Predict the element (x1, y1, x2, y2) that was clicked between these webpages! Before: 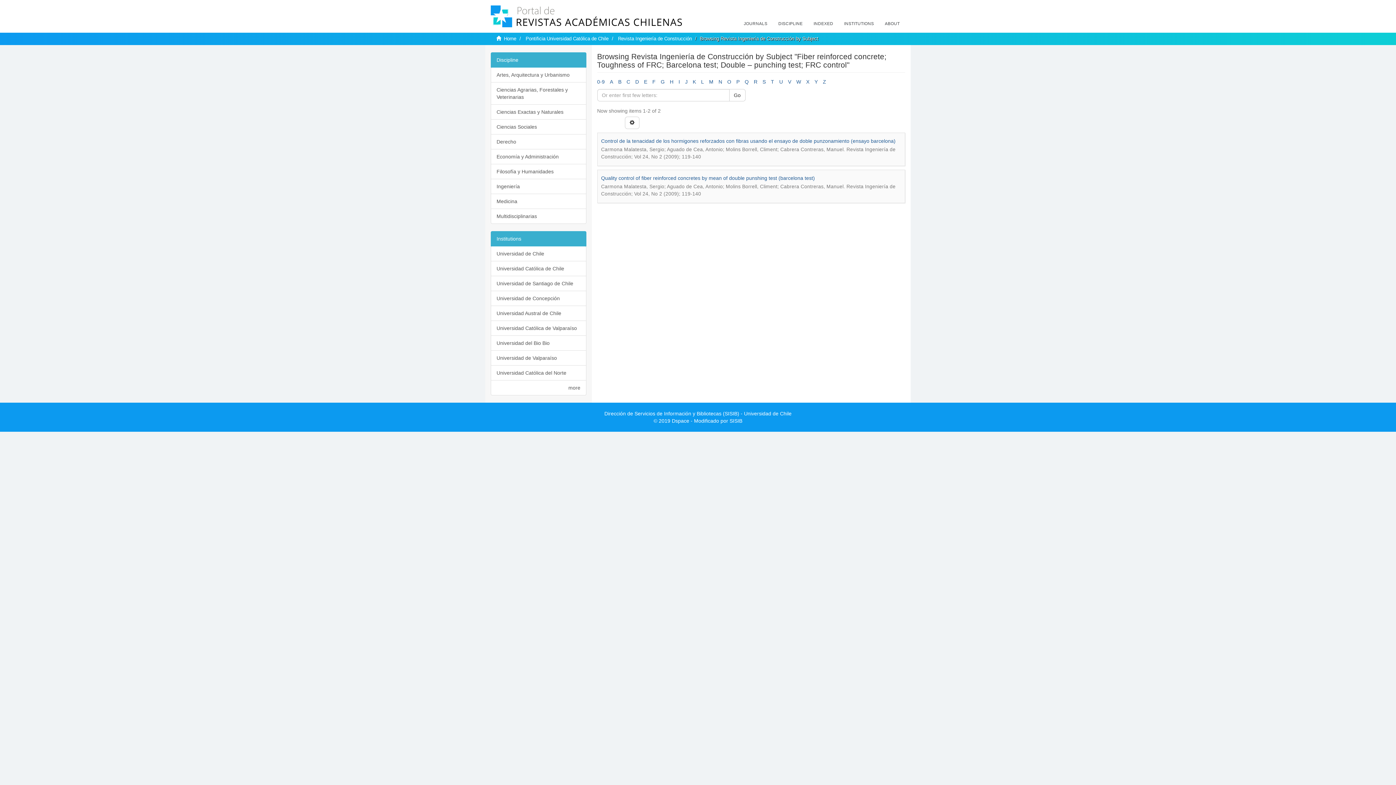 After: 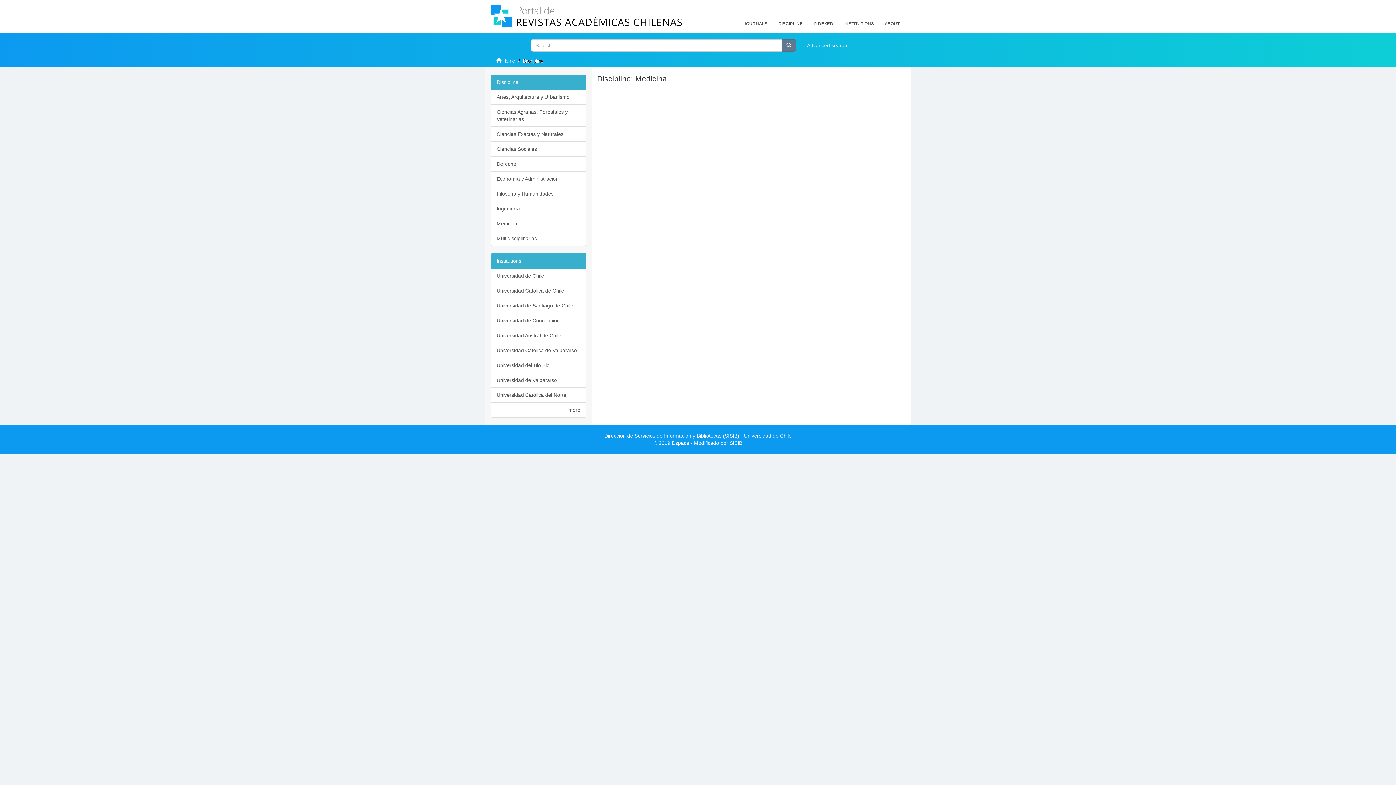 Action: bbox: (490, 193, 586, 209) label: Medicina